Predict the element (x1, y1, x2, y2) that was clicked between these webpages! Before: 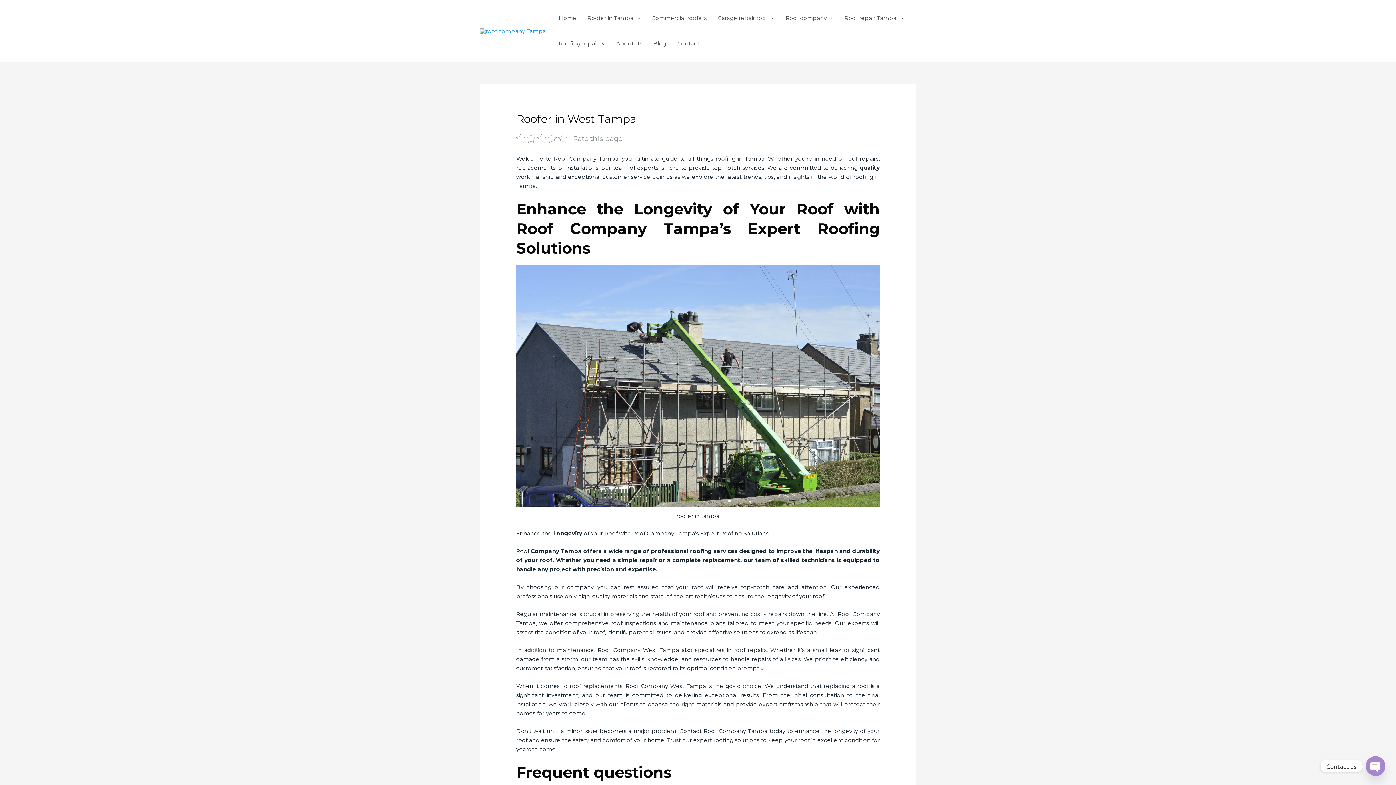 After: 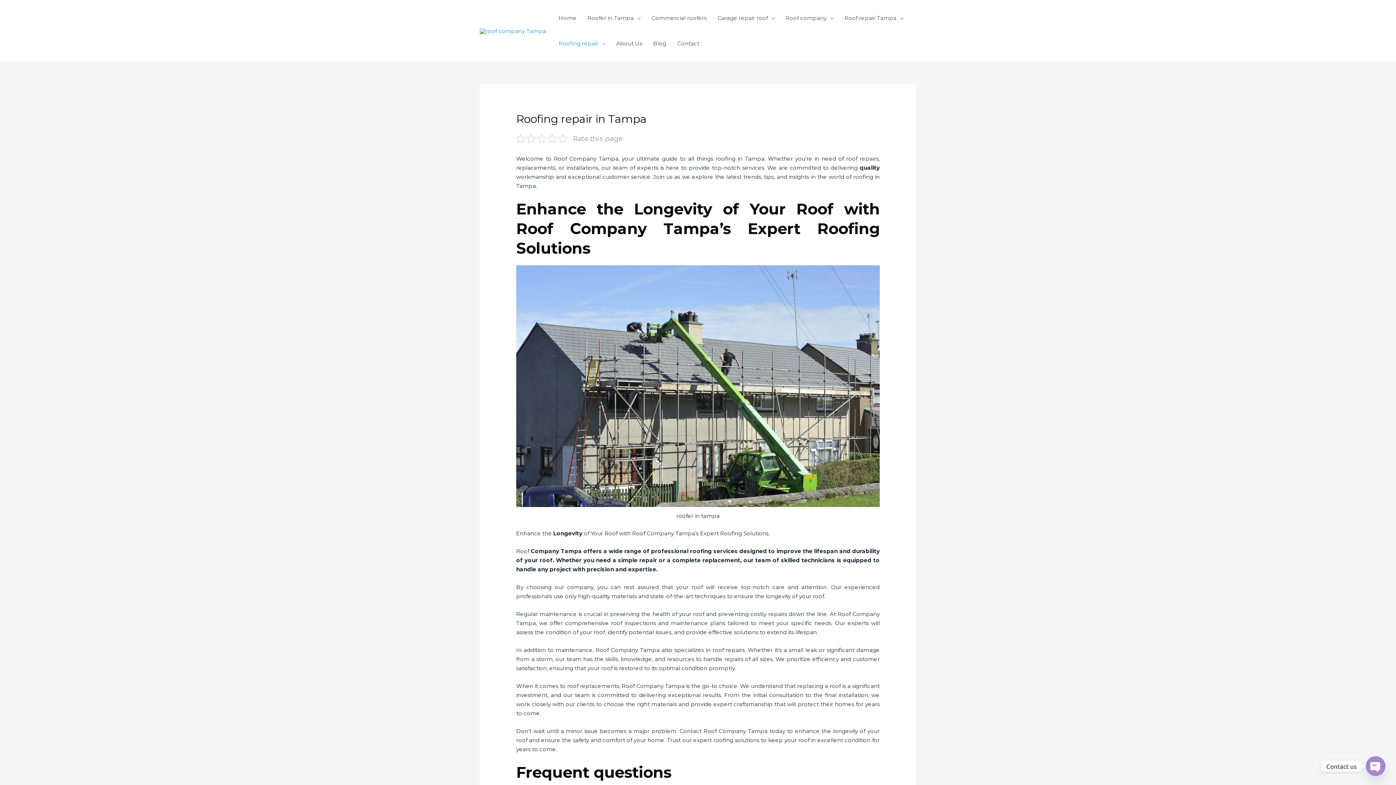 Action: label: Roofing repair bbox: (553, 30, 610, 56)